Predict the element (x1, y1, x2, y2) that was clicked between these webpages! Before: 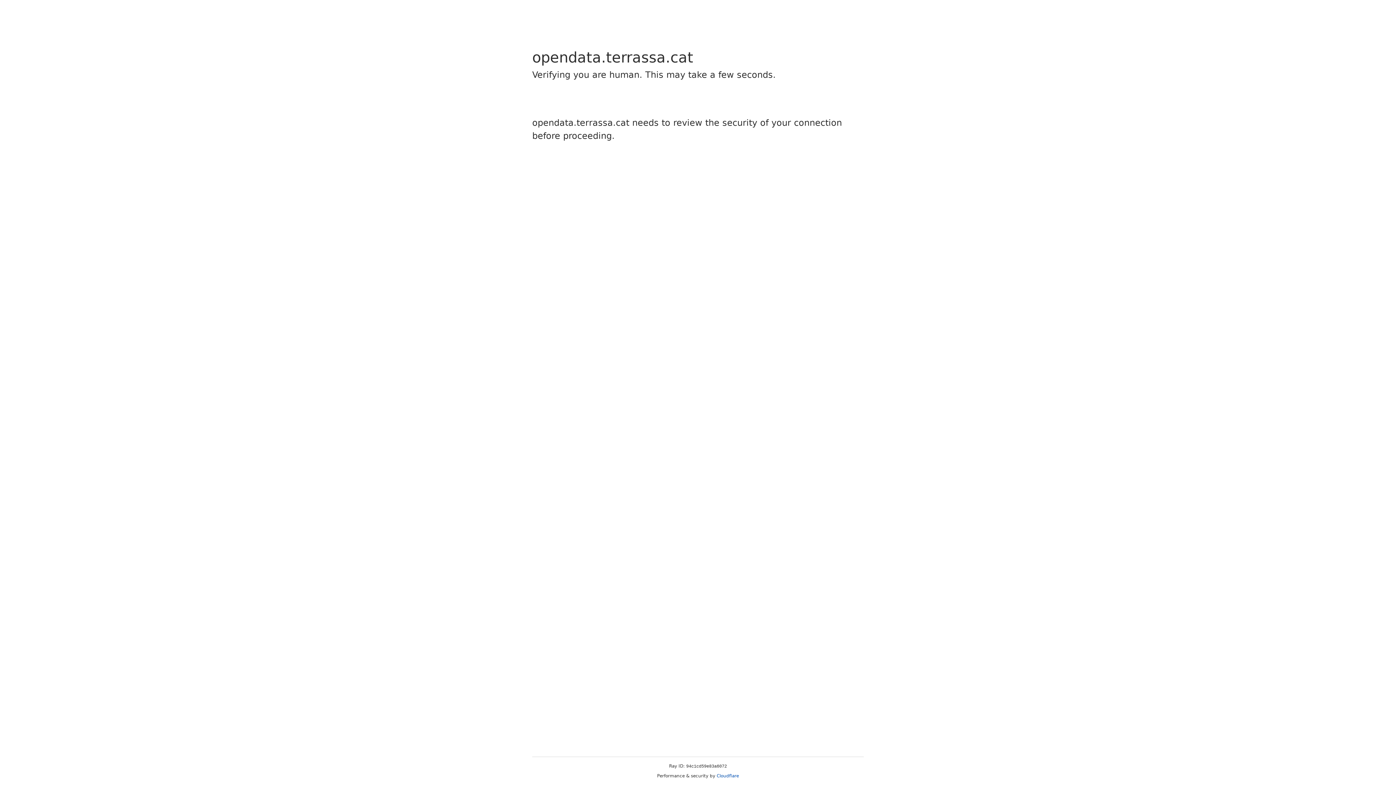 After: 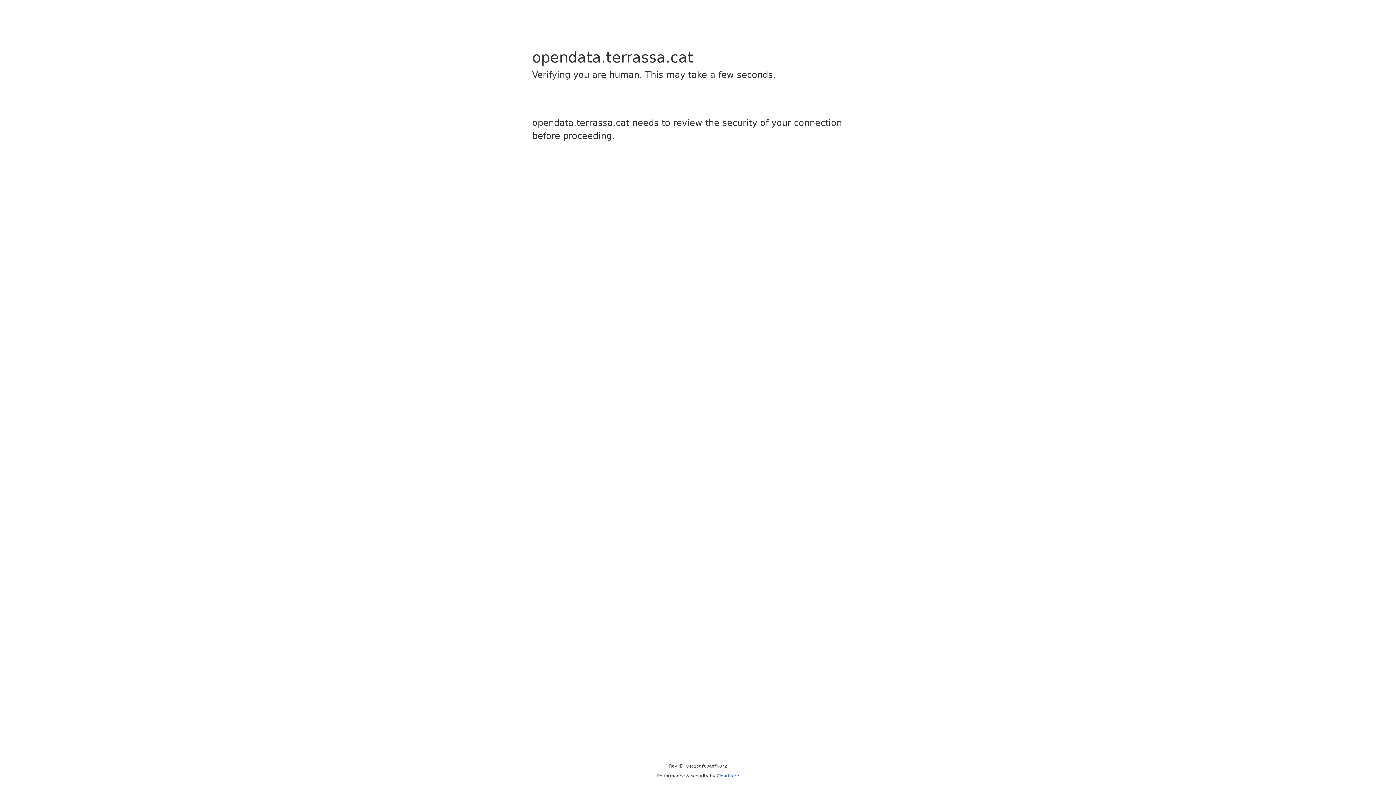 Action: bbox: (716, 773, 739, 778) label: Cloudflare